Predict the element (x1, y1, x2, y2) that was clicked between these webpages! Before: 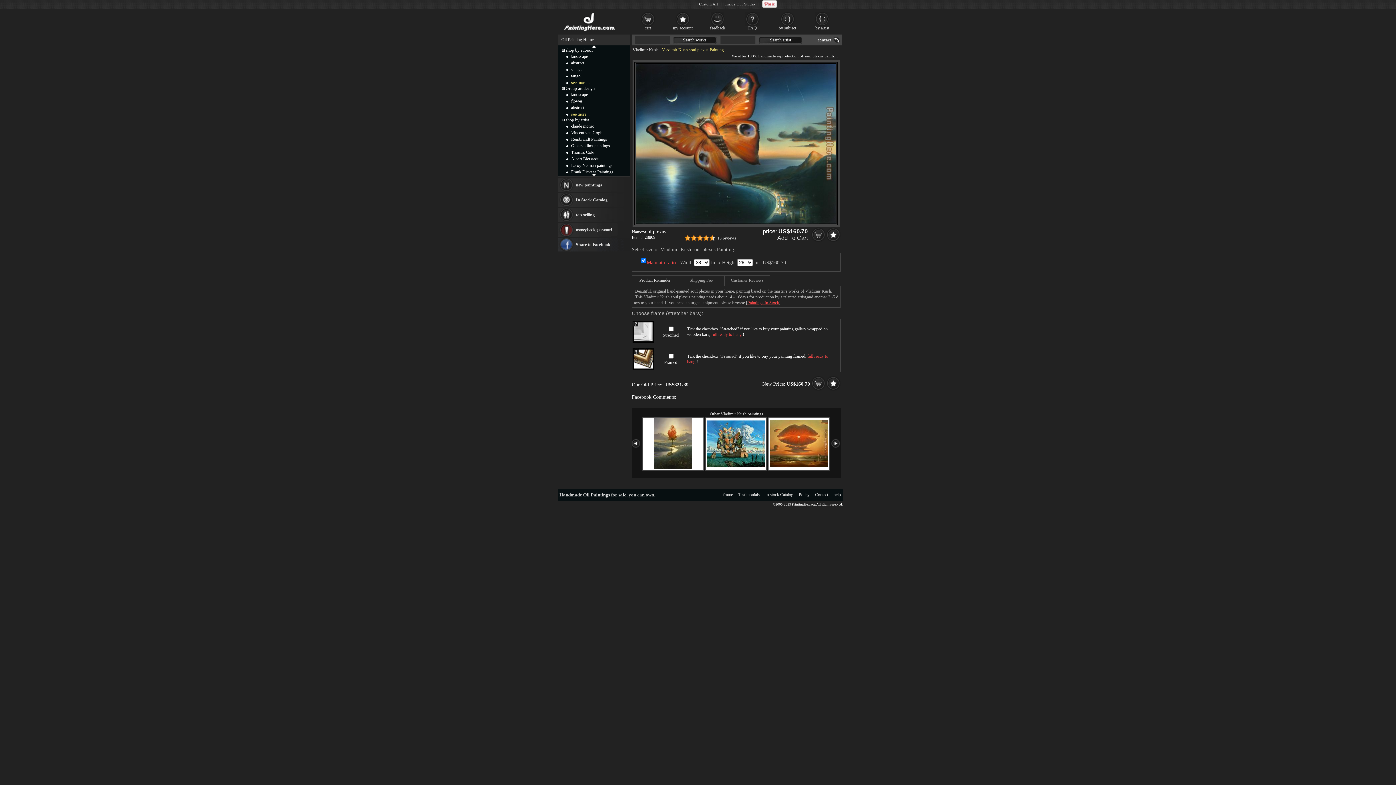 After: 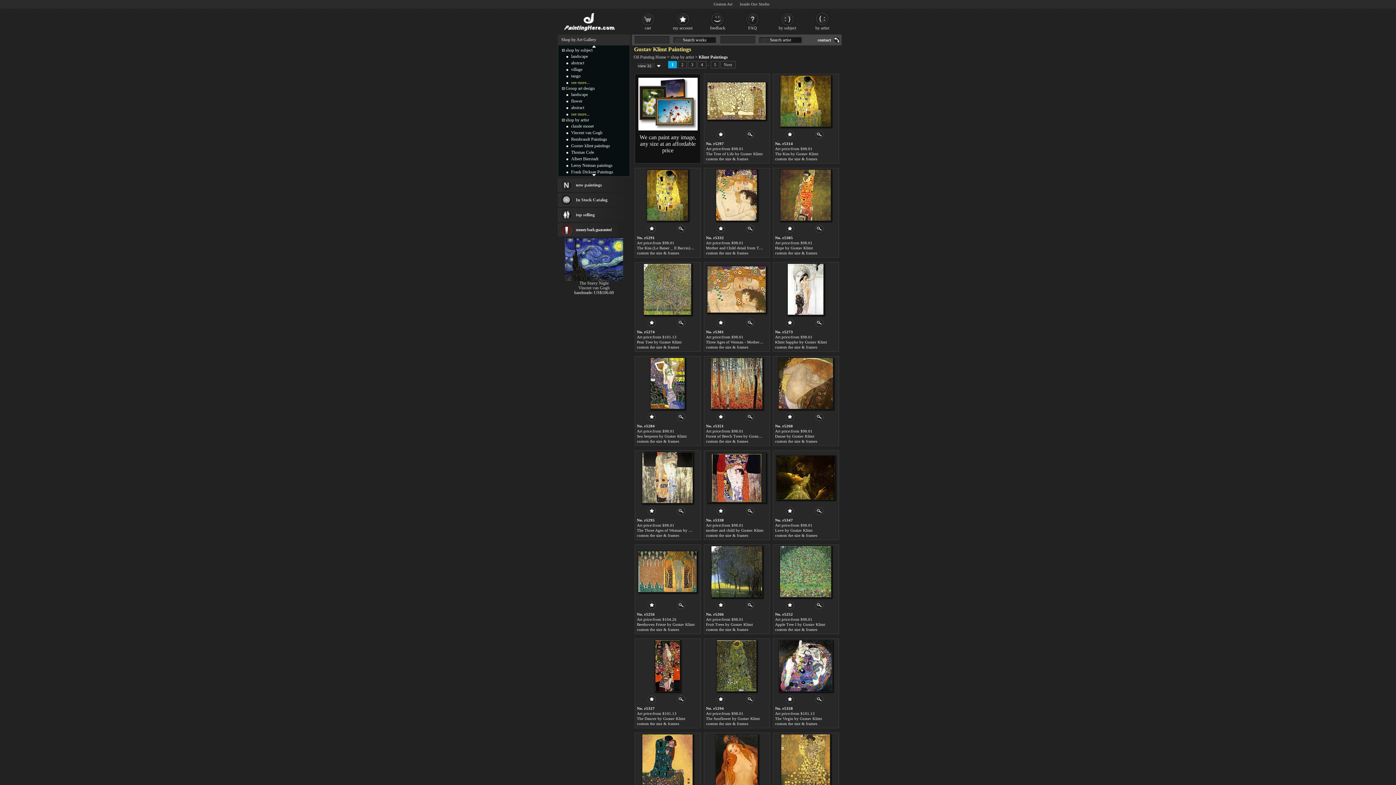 Action: bbox: (571, 143, 610, 148) label: Gustav klimt paintings